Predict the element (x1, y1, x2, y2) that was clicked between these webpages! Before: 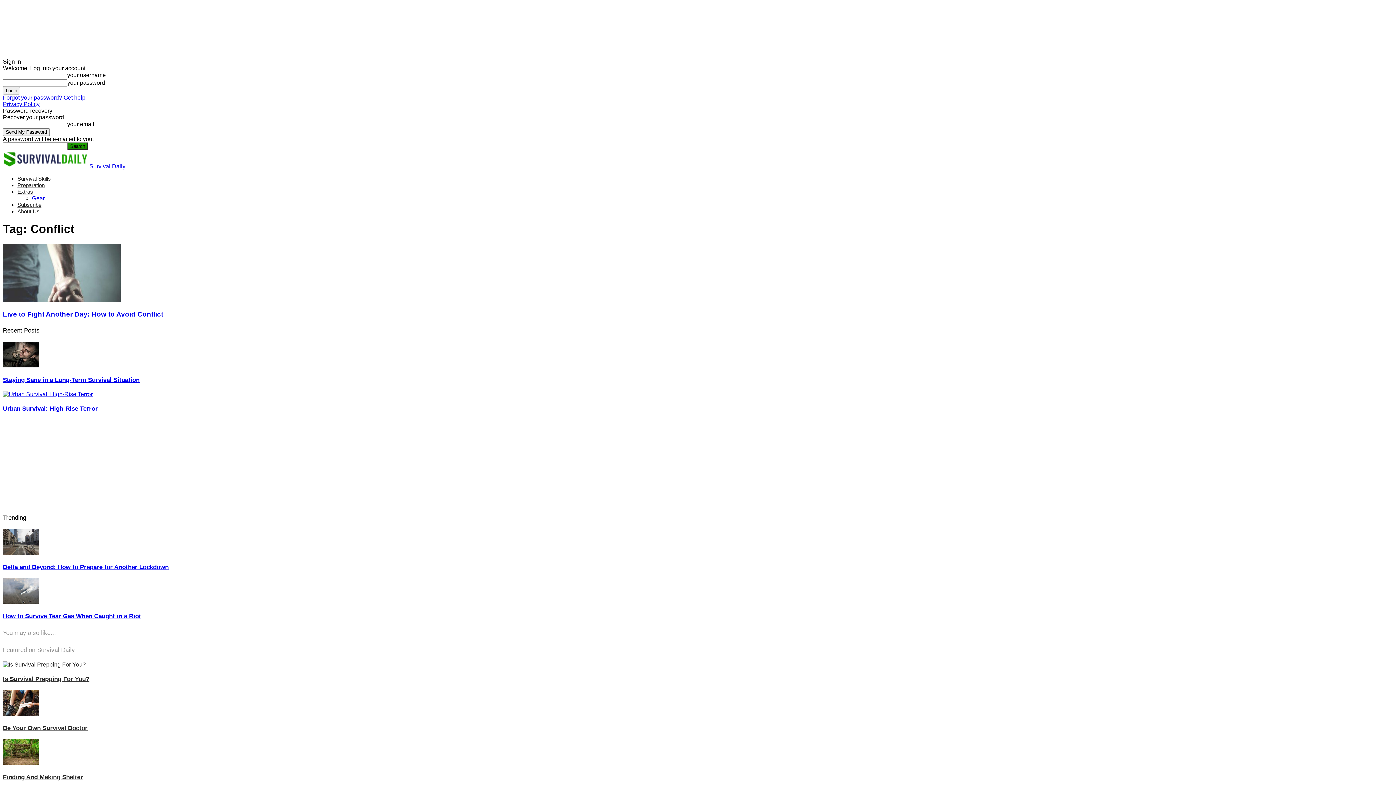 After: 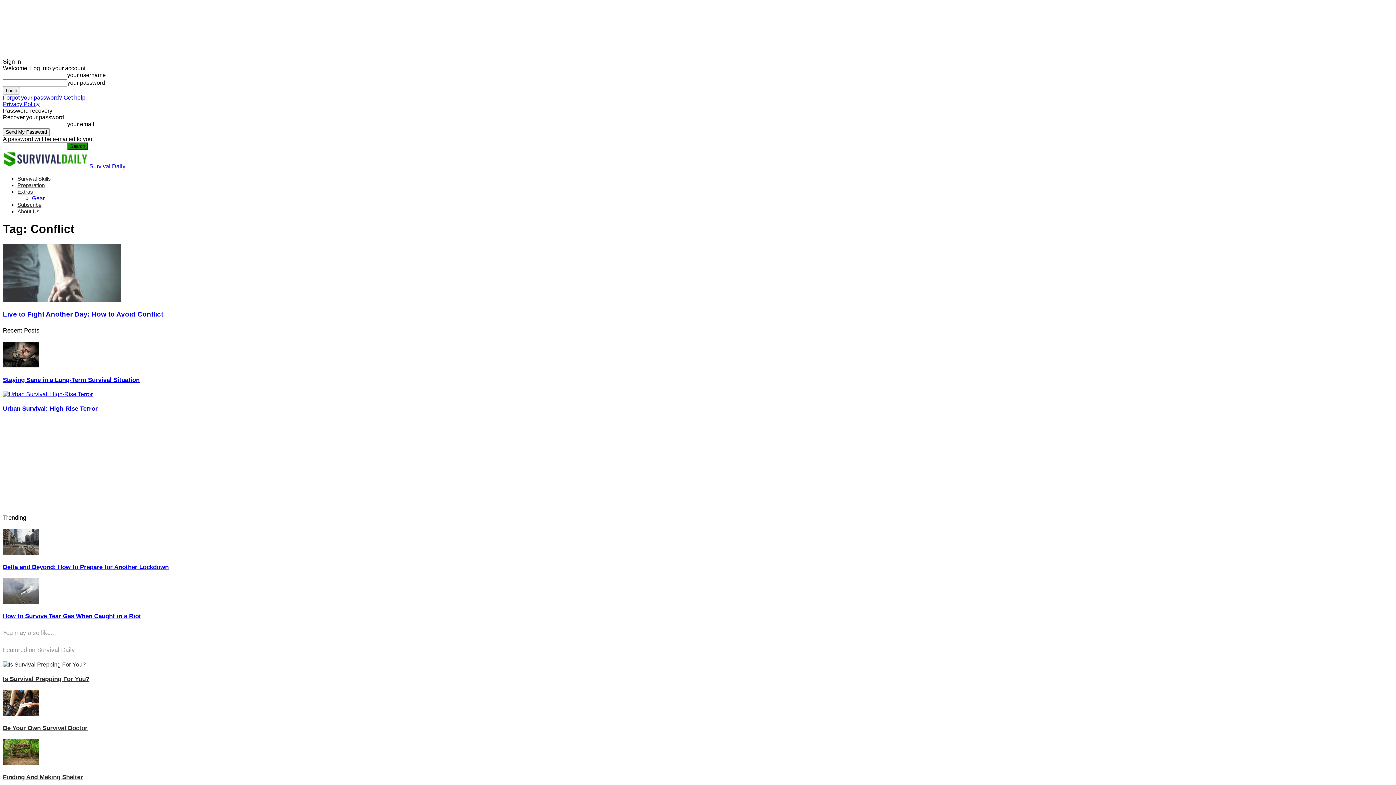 Action: label: Extras bbox: (17, 188, 33, 194)